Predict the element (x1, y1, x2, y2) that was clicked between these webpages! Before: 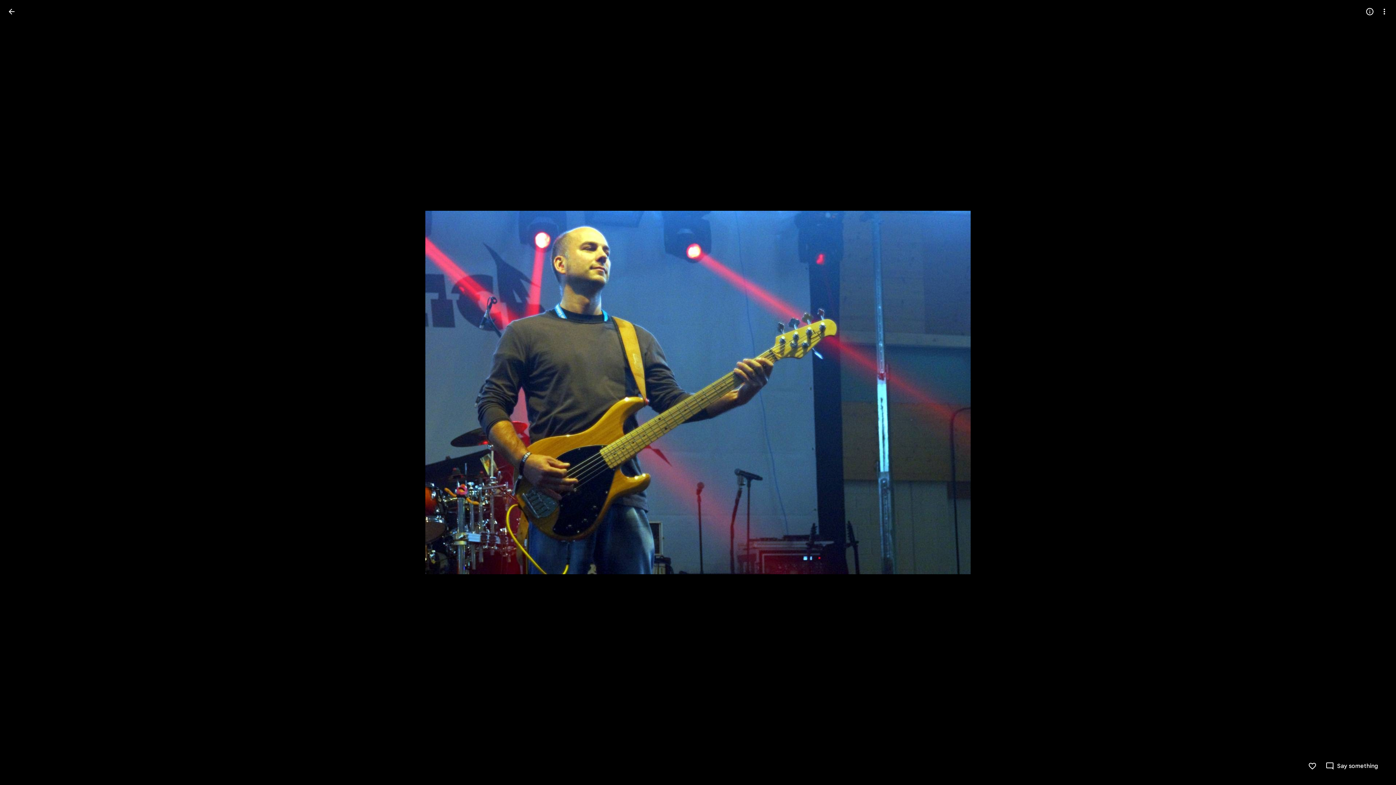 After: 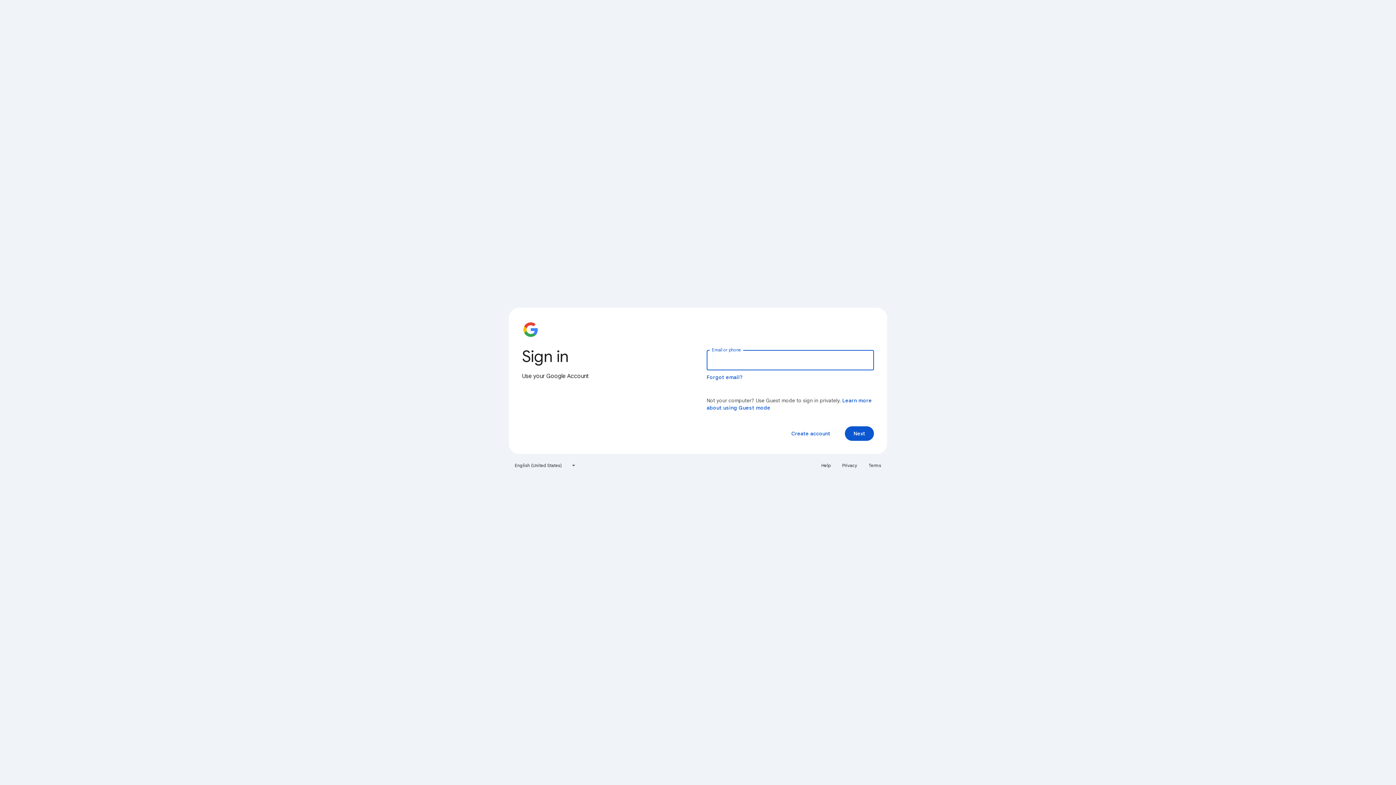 Action: bbox: (1308, 762, 1317, 770) label: Like